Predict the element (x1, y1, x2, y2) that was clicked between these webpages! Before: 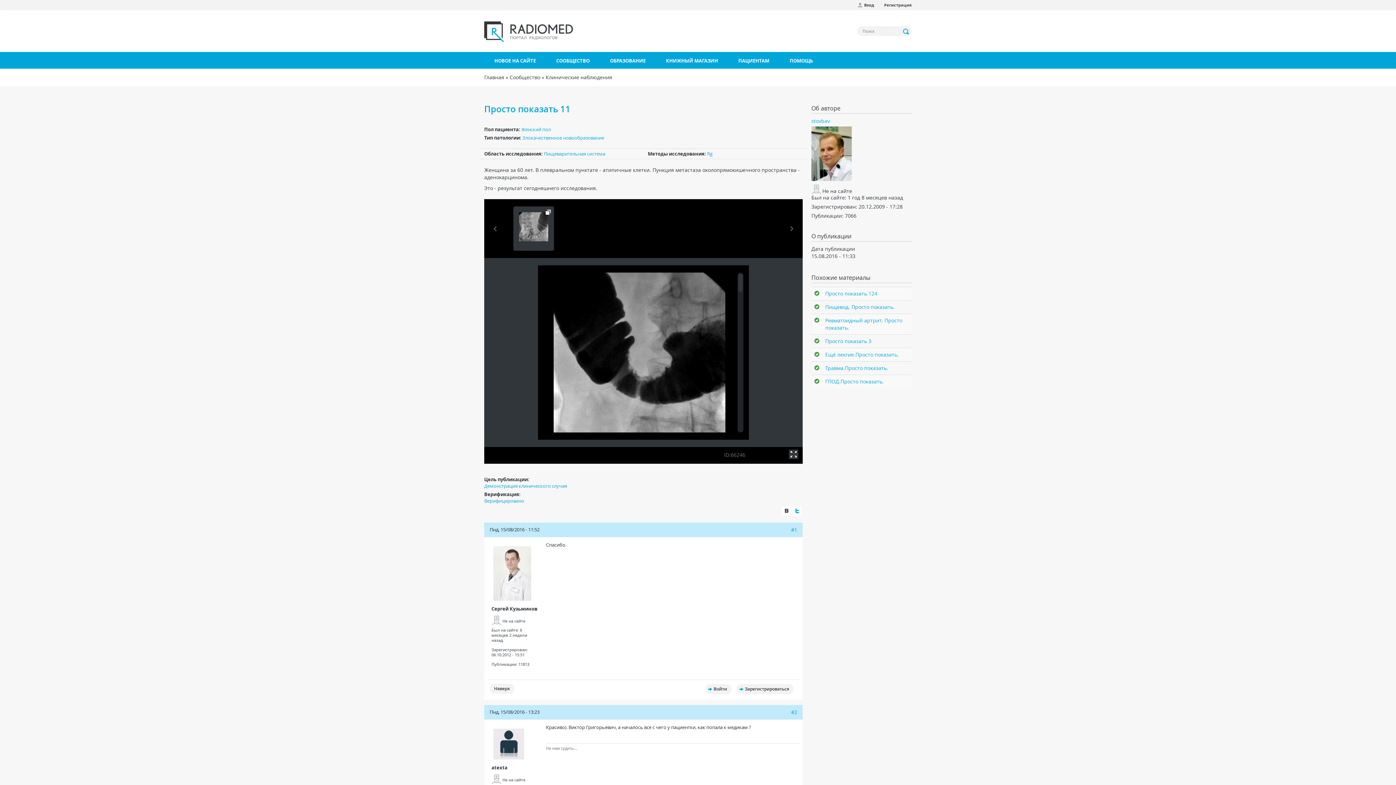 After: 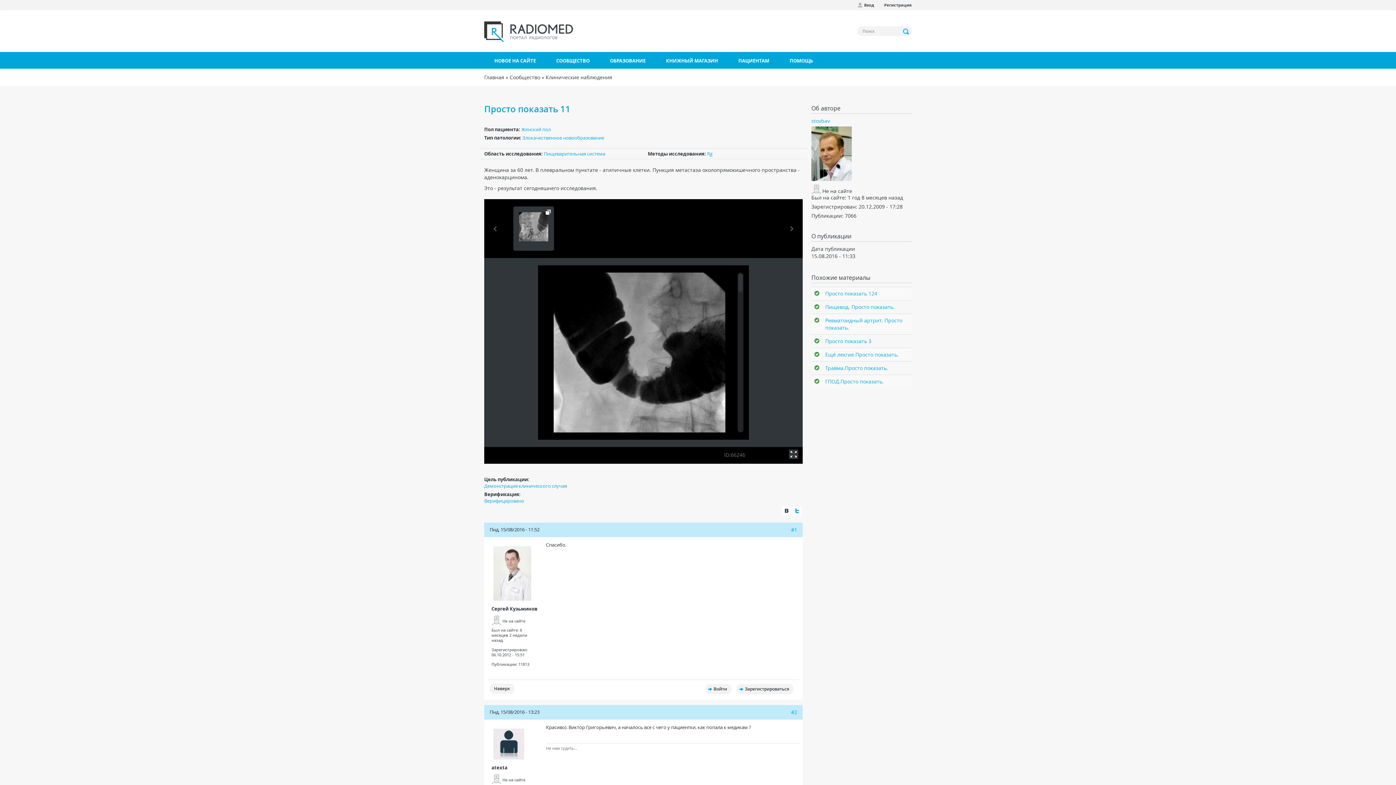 Action: bbox: (489, 223, 500, 234)